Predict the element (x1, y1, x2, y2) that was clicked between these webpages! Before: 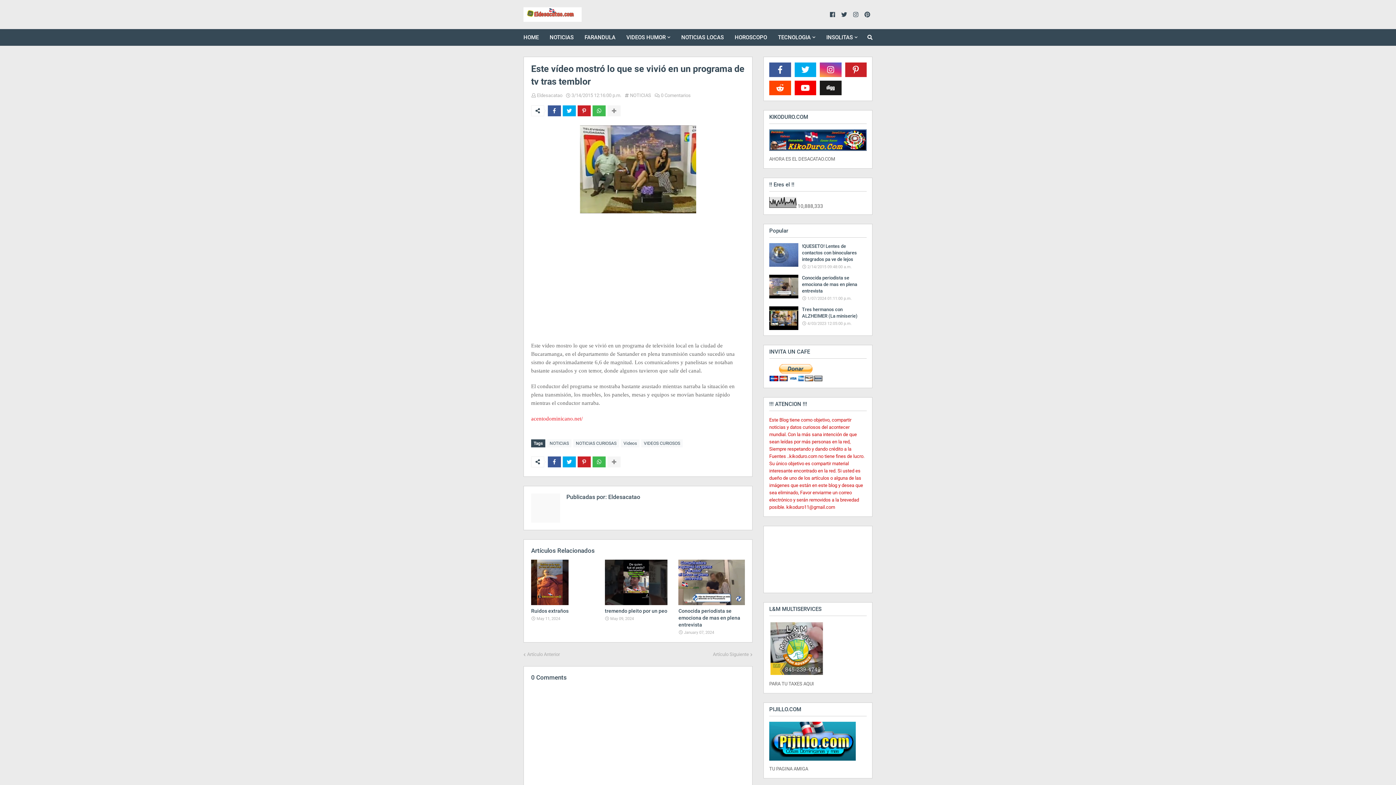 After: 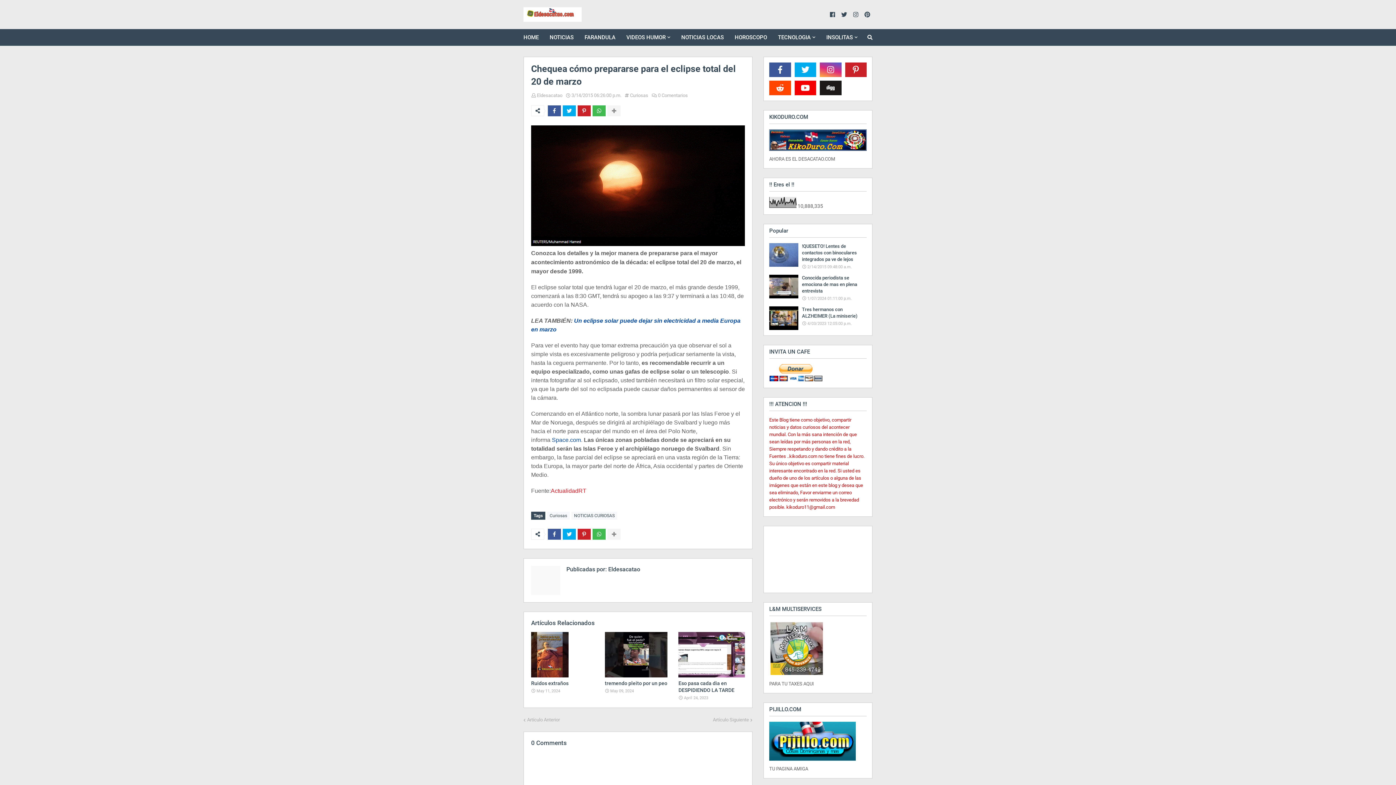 Action: bbox: (523, 652, 560, 657) label: Artículo Anterior